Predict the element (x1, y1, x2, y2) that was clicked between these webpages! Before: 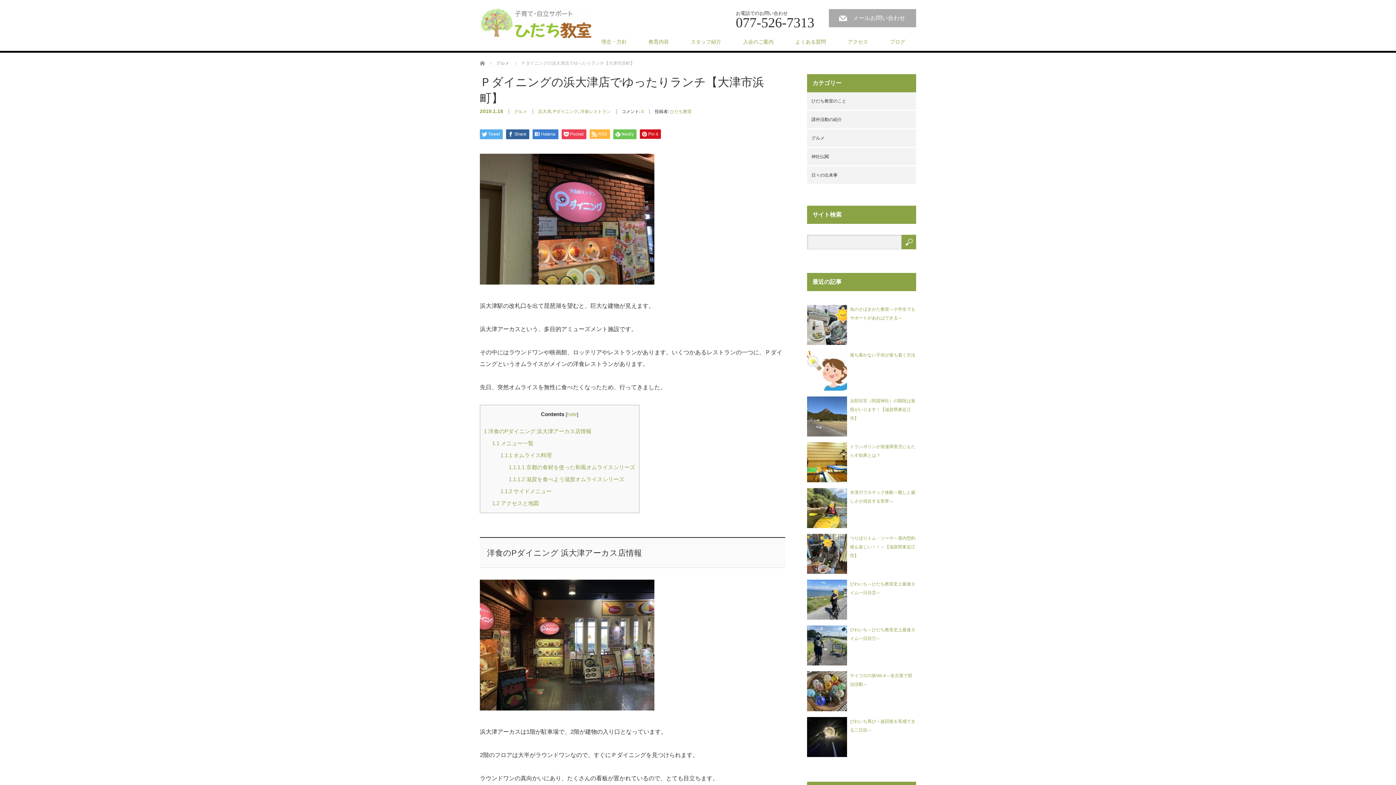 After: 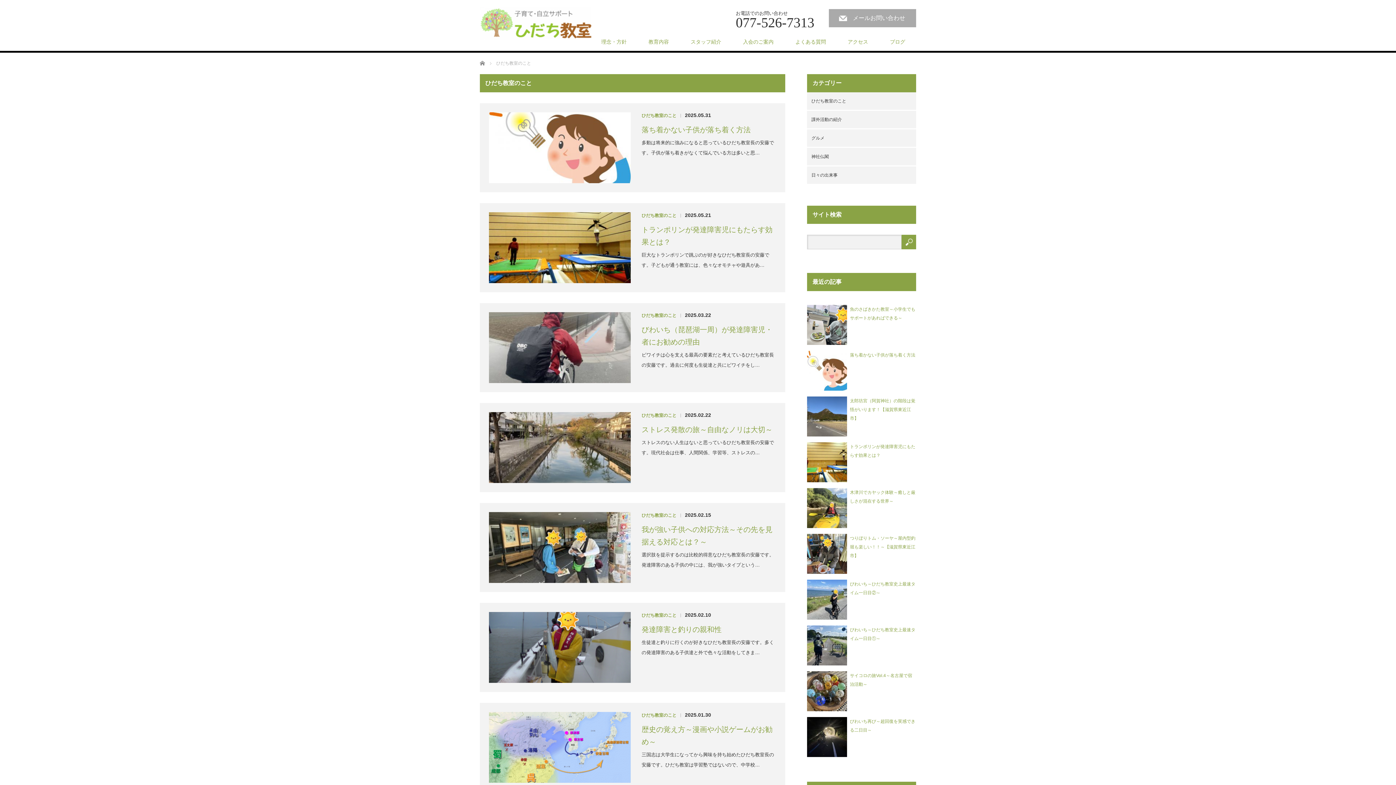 Action: bbox: (807, 92, 916, 109) label: ひだち教室のこと